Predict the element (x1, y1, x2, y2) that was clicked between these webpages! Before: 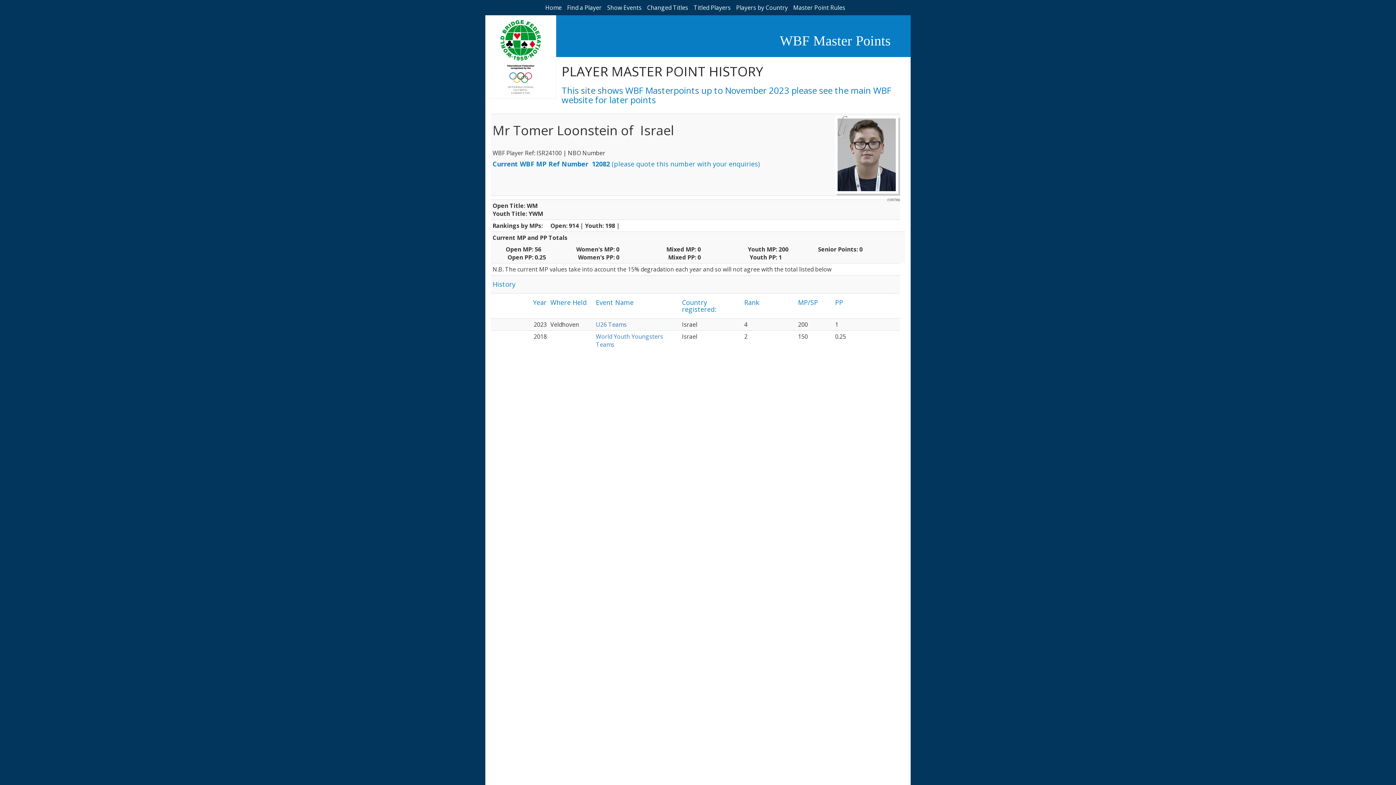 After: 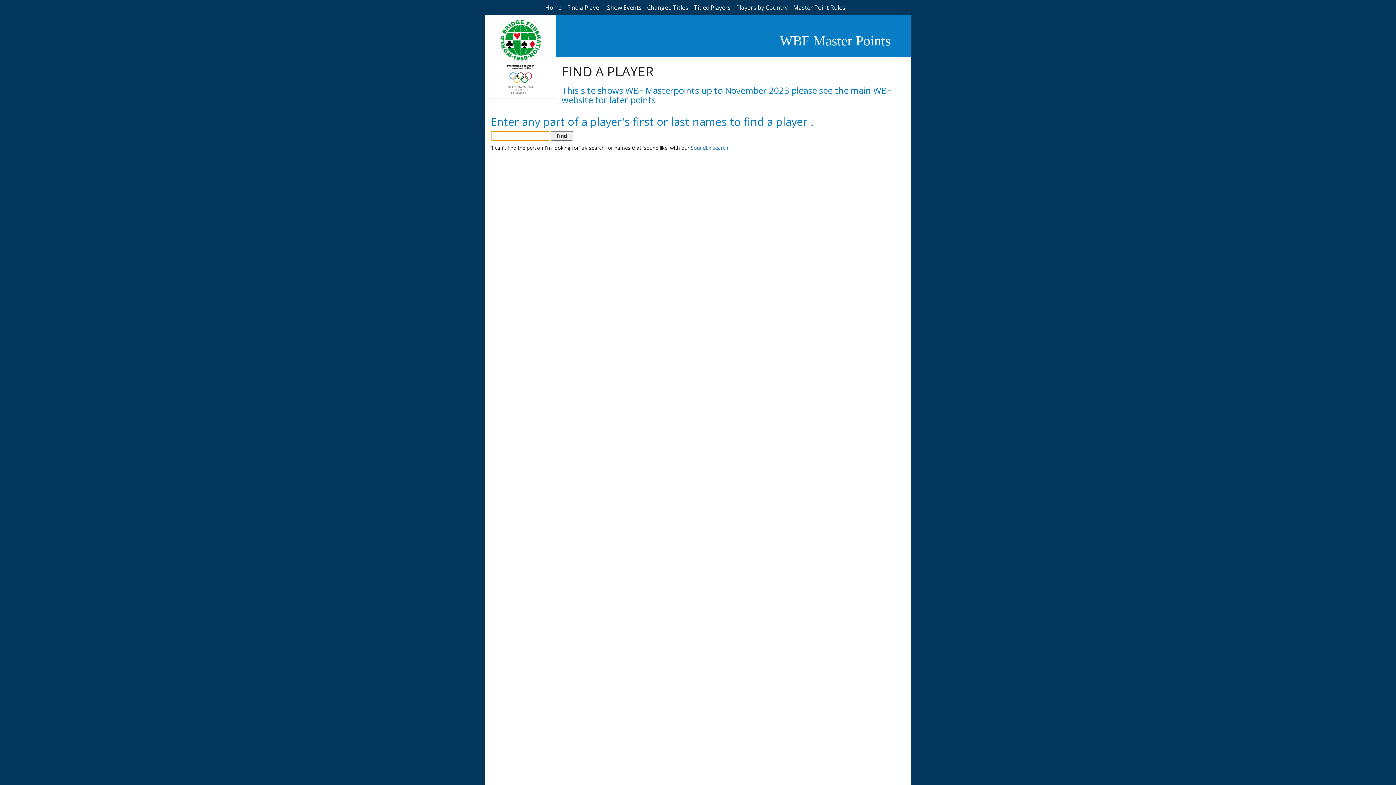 Action: bbox: (567, 3, 601, 11) label: Find a Player